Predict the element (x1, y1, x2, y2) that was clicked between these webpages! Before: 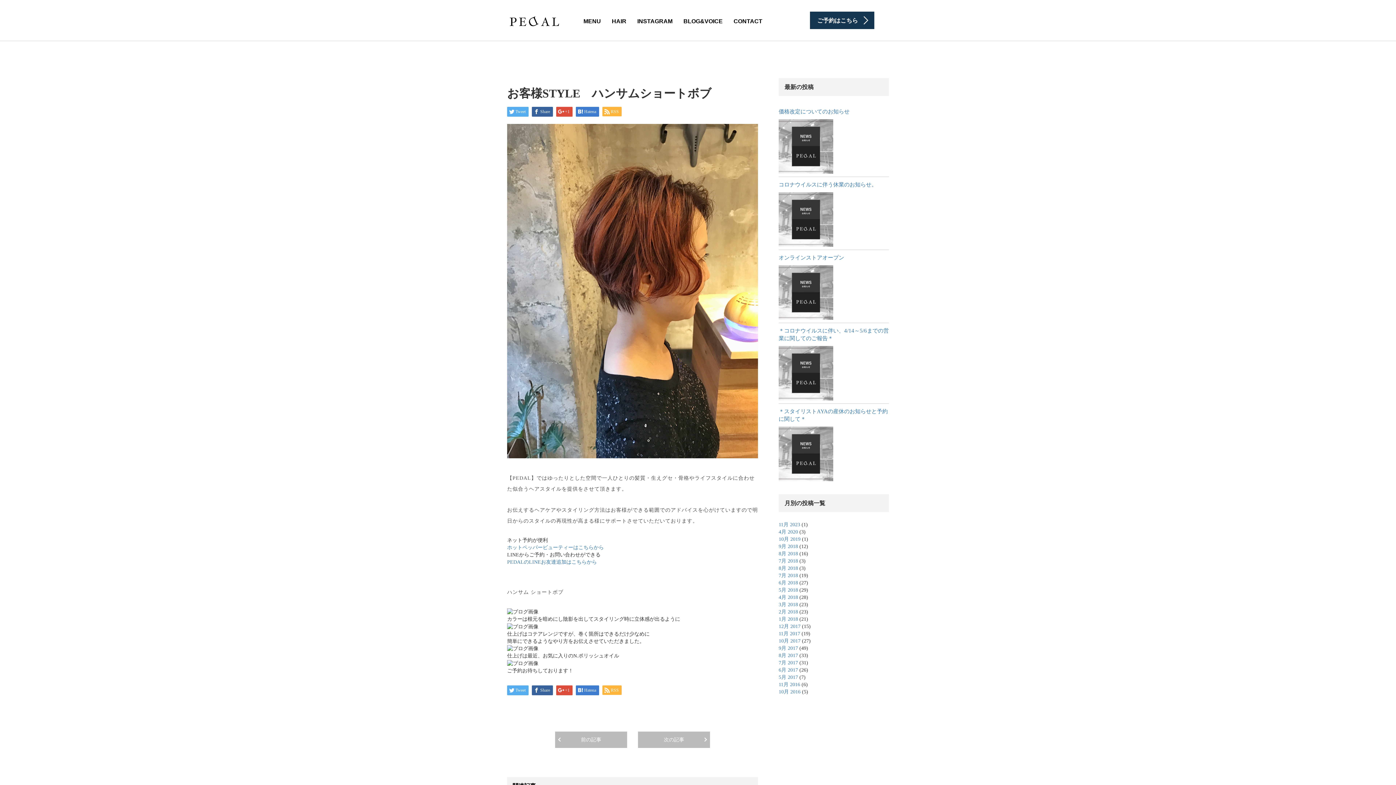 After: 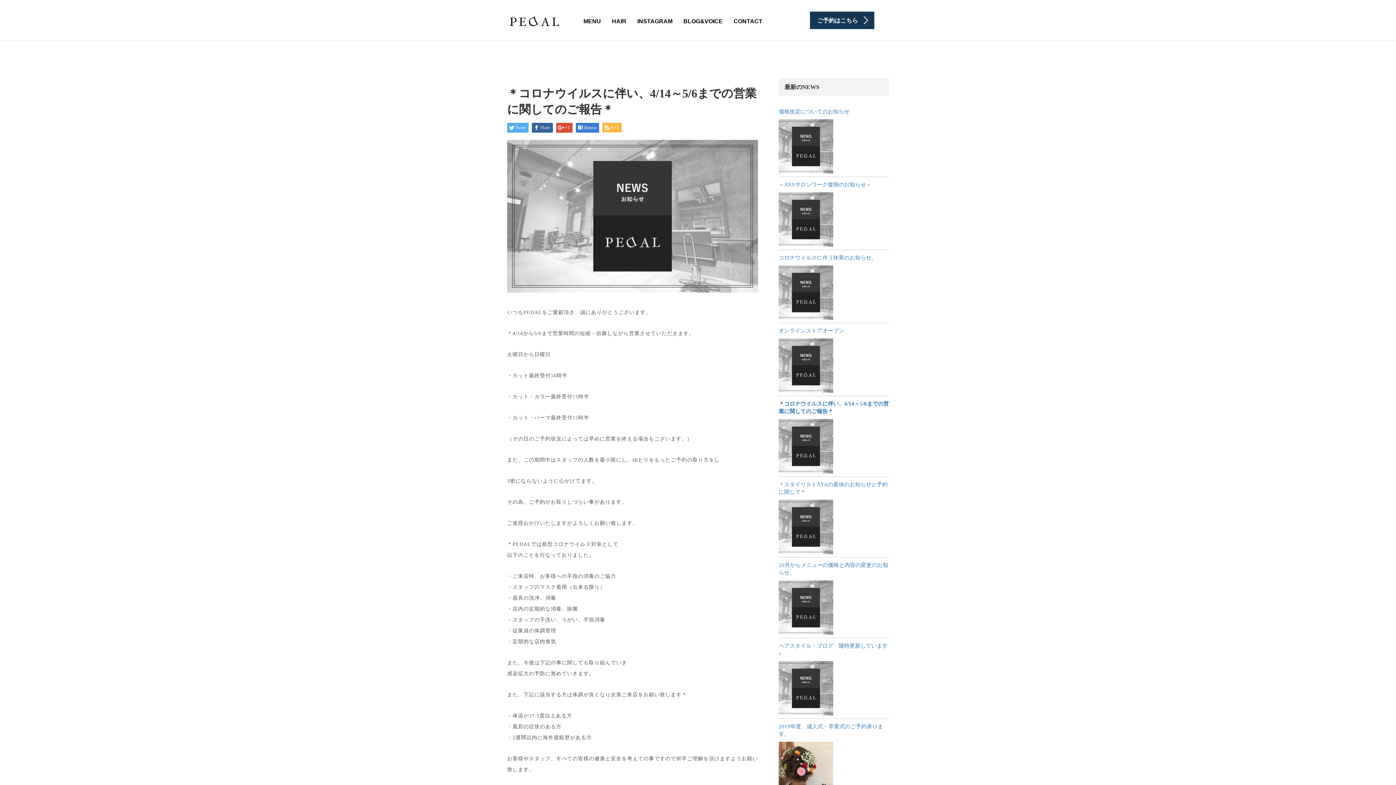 Action: bbox: (778, 346, 833, 400)